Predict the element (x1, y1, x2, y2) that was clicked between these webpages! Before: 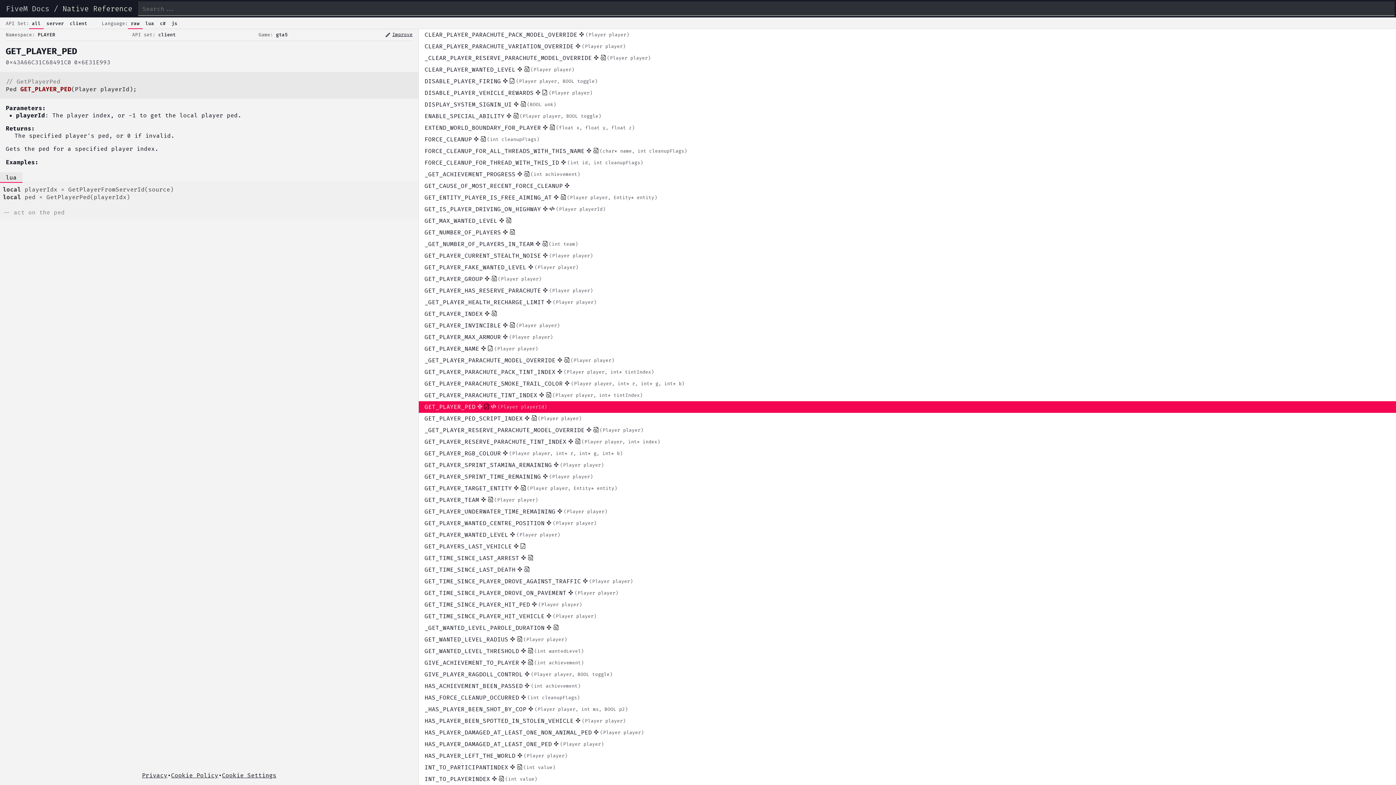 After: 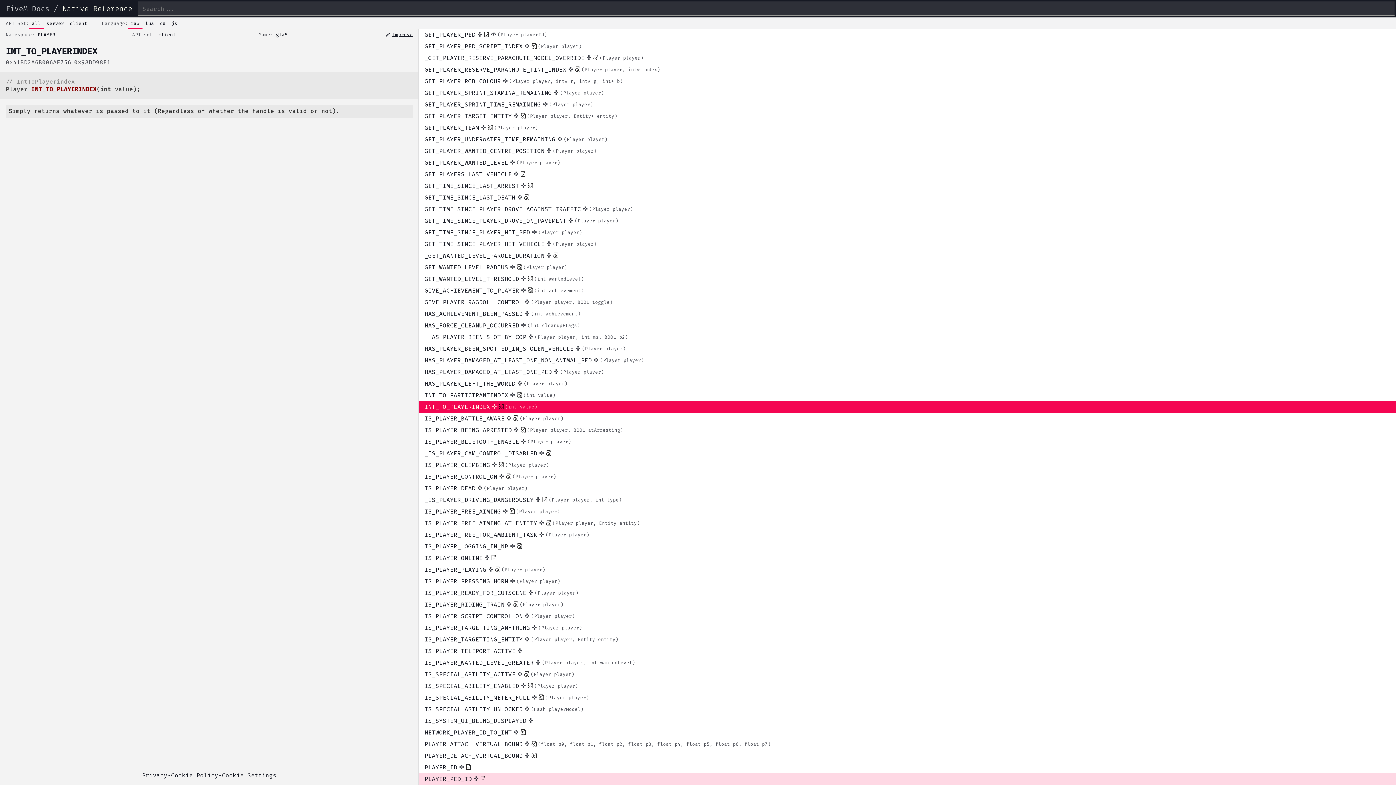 Action: bbox: (418, 773, 1396, 785) label: INT_TO_PLAYERINDEX
(int value)